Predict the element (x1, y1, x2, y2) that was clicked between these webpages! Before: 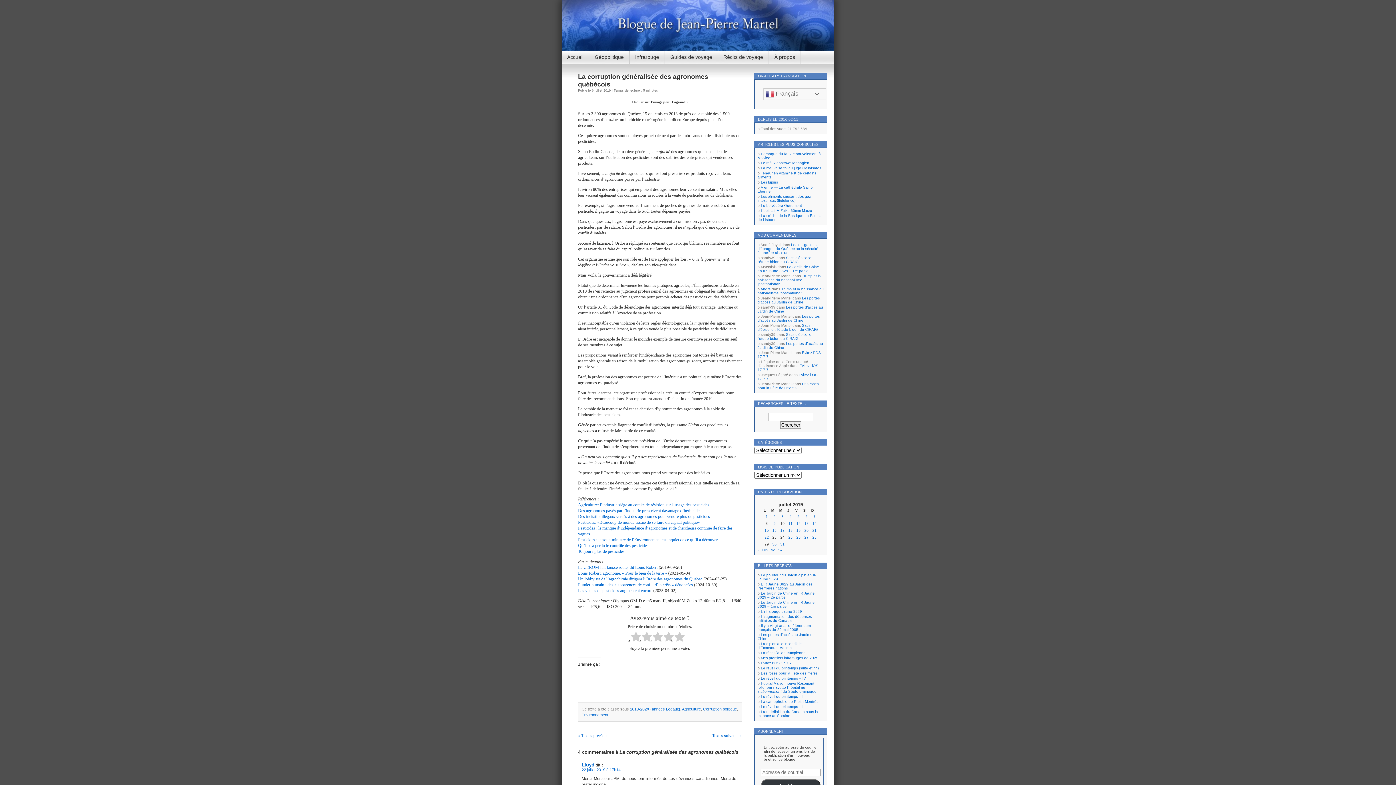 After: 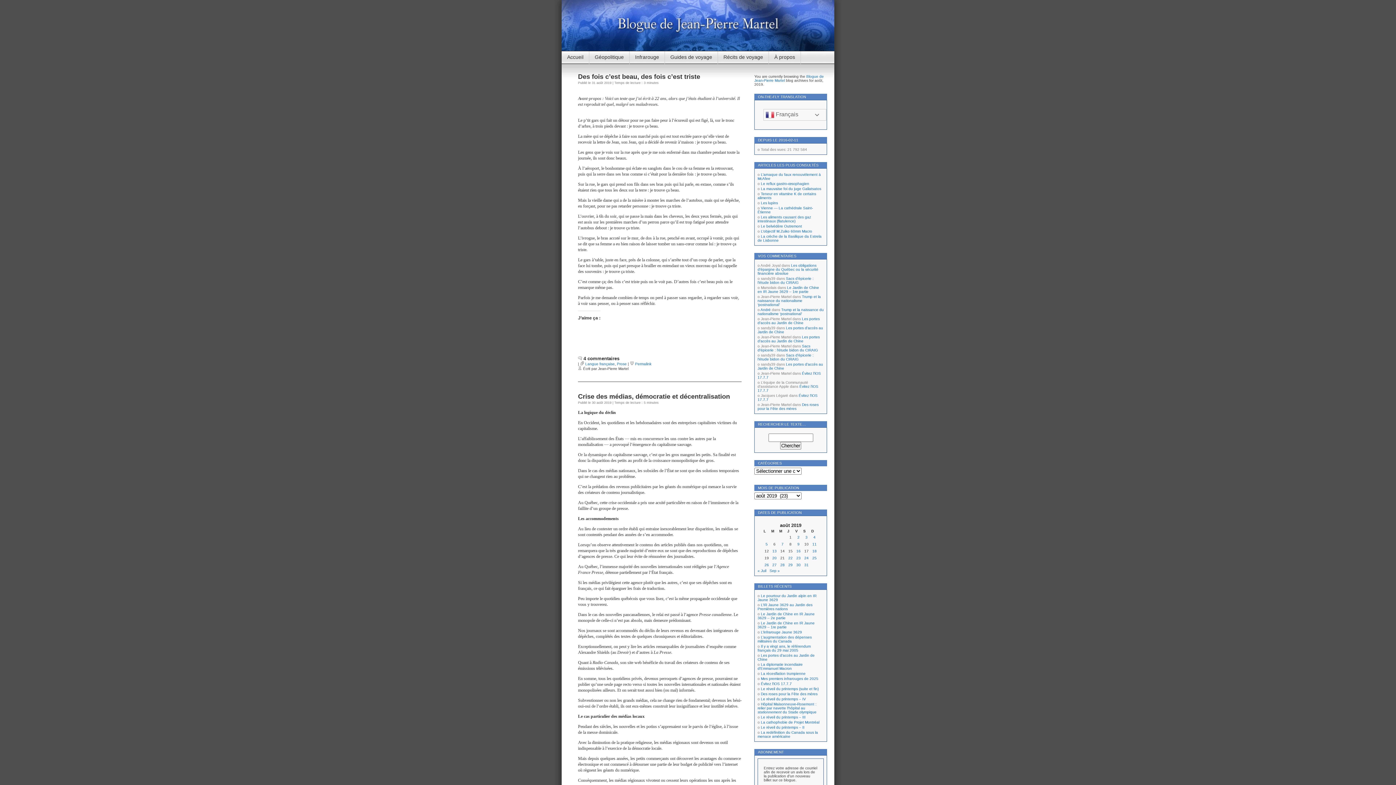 Action: bbox: (770, 548, 782, 552) label: Août »